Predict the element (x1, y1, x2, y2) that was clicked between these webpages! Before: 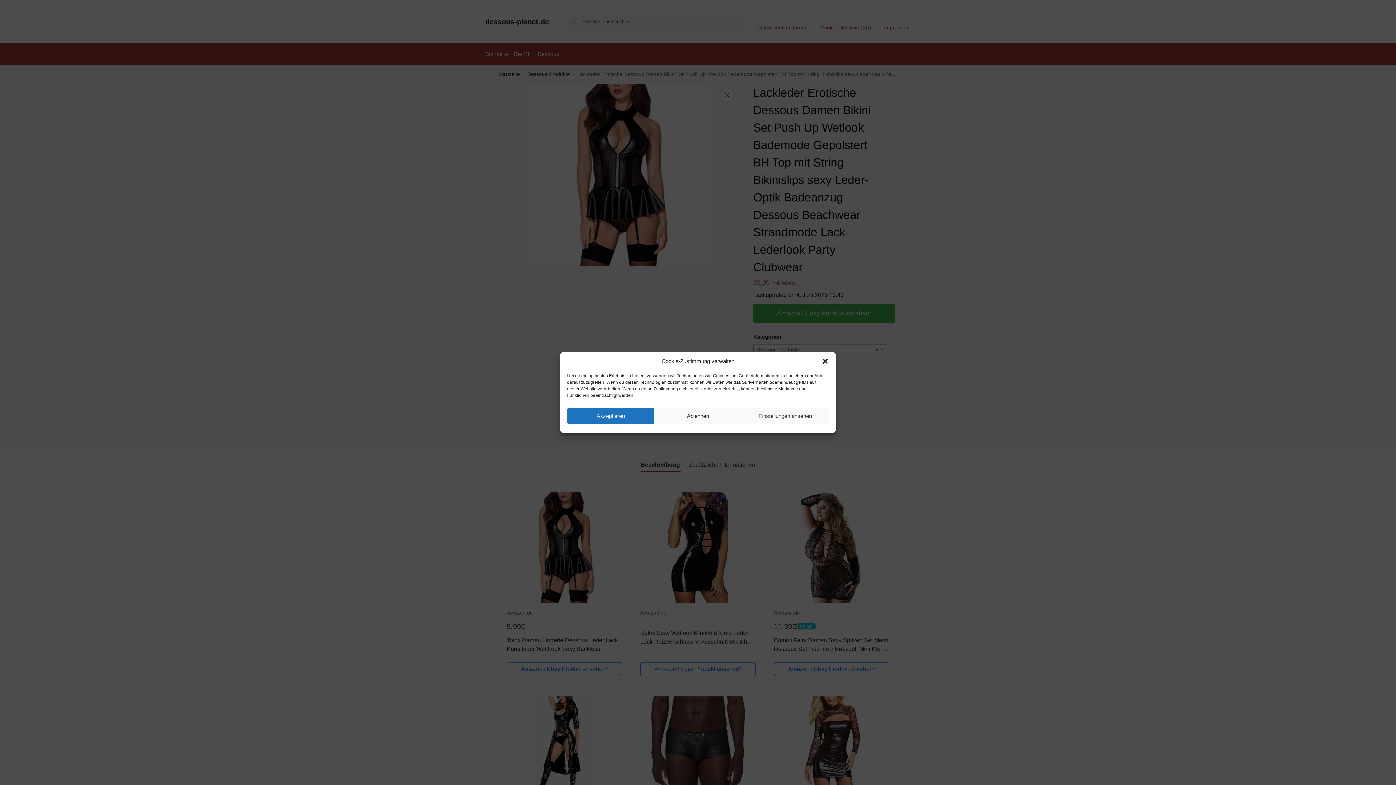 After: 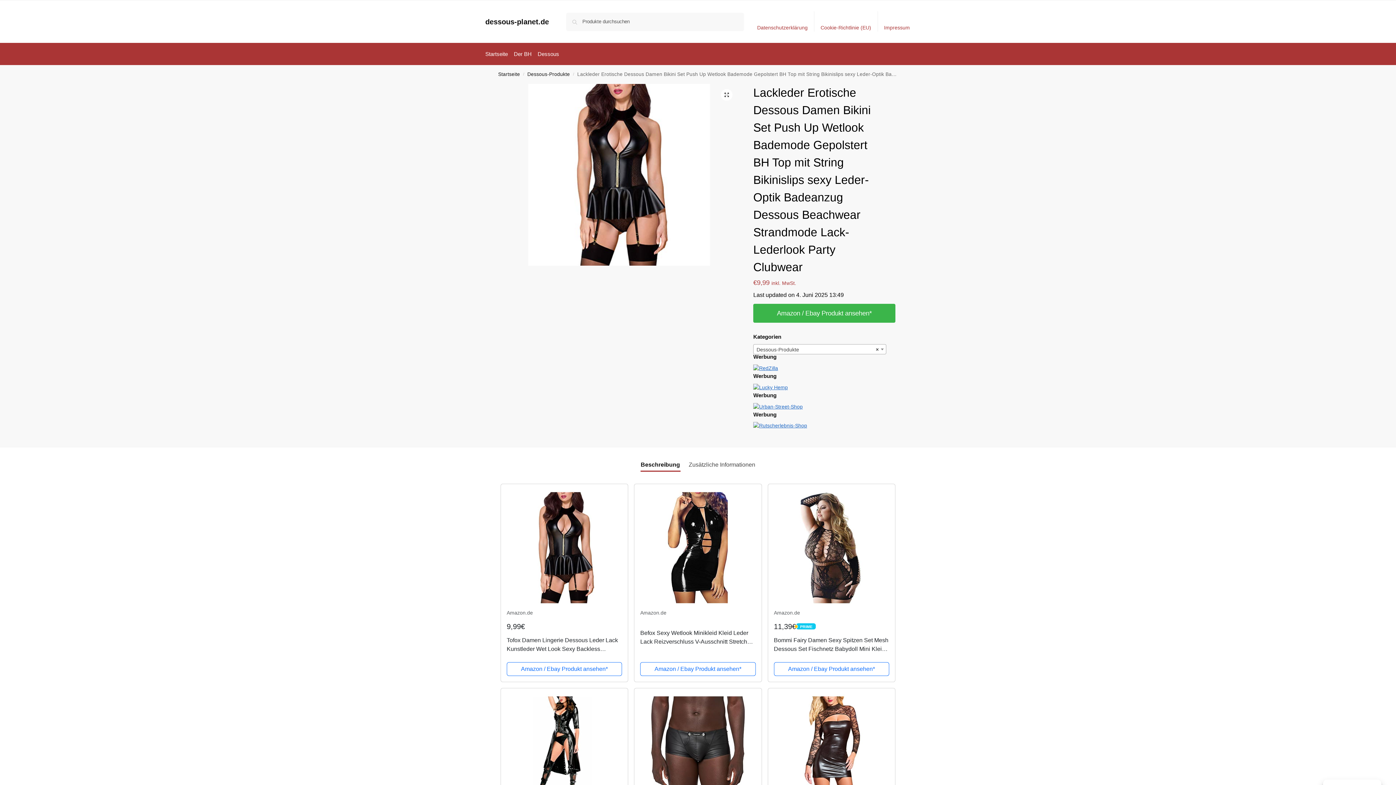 Action: label: Dialog schließen bbox: (821, 357, 829, 365)